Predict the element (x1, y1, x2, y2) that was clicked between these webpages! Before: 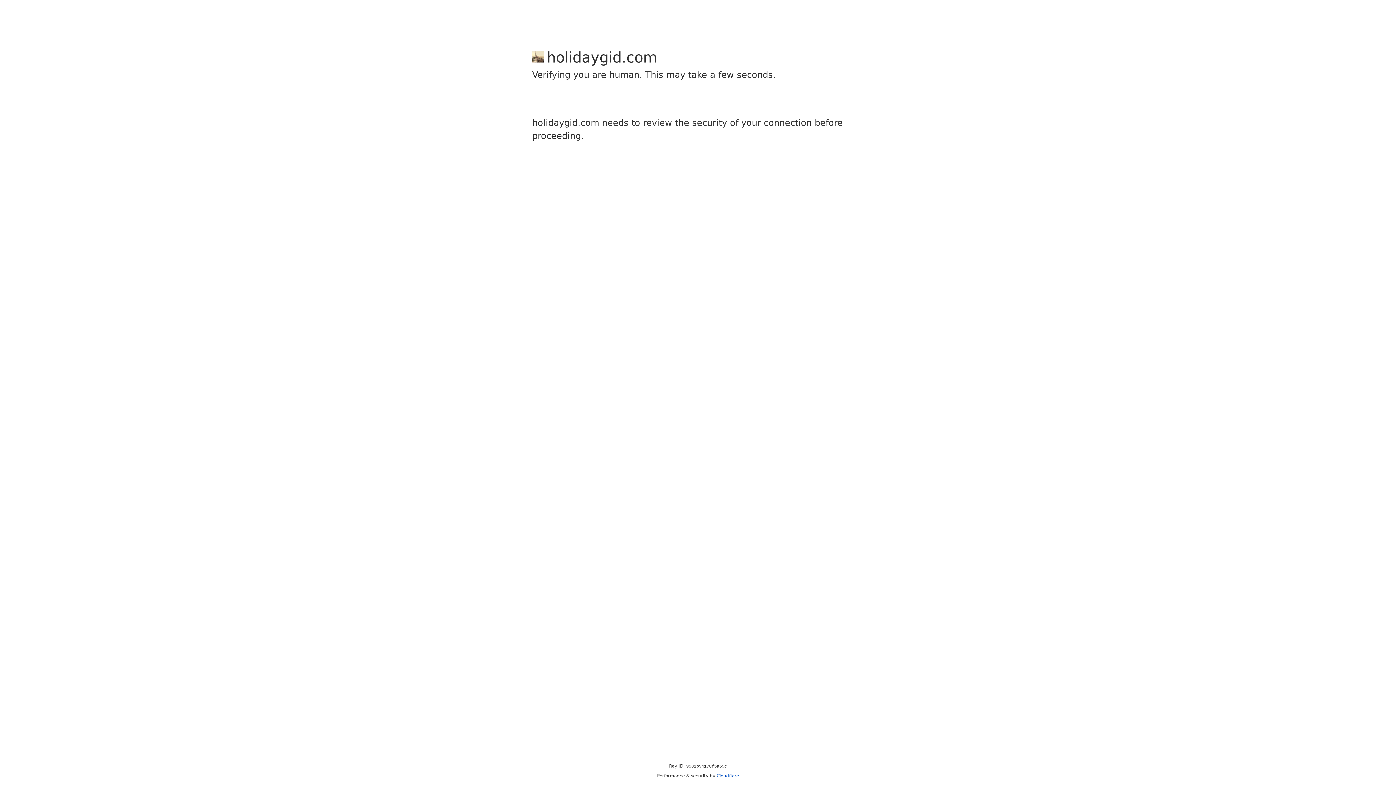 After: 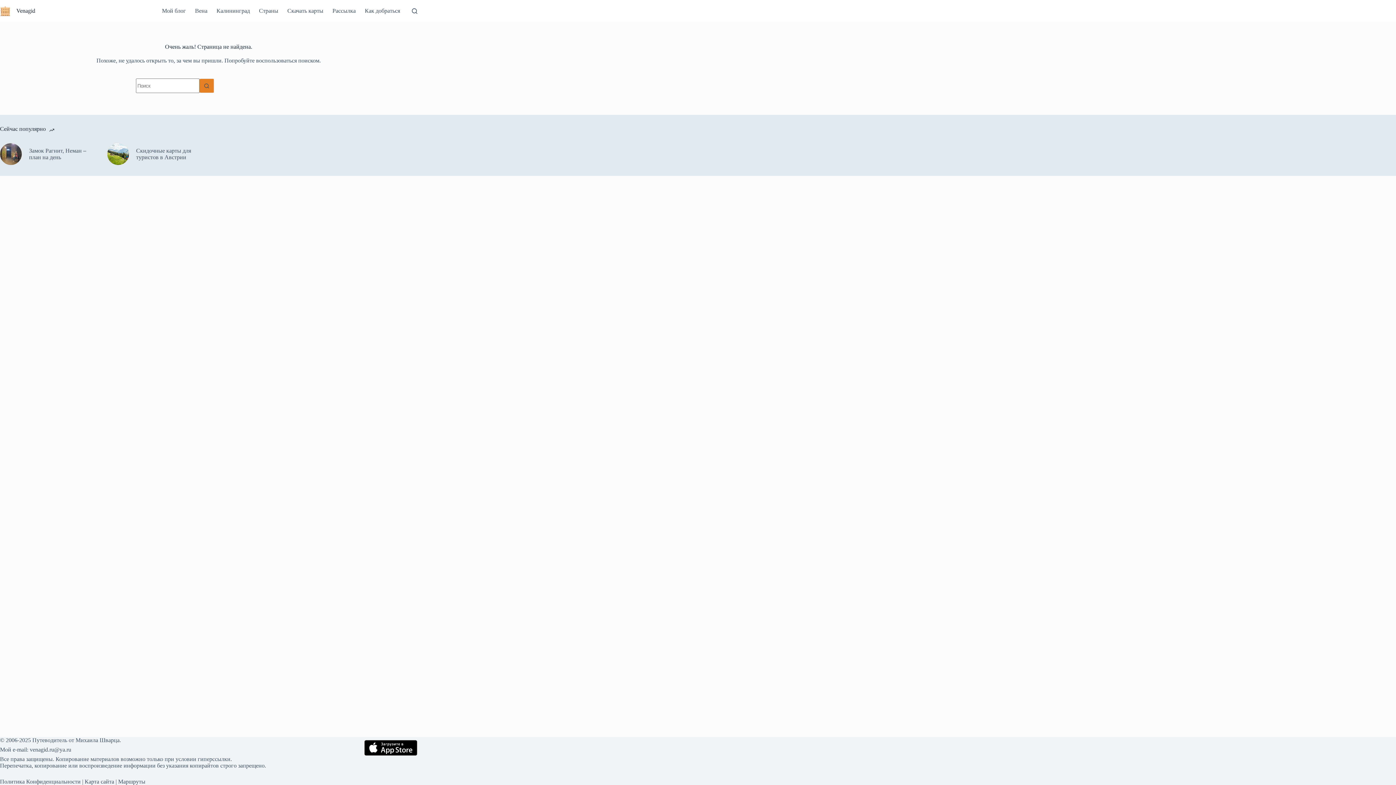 Action: label: Cloudflare bbox: (716, 773, 739, 778)